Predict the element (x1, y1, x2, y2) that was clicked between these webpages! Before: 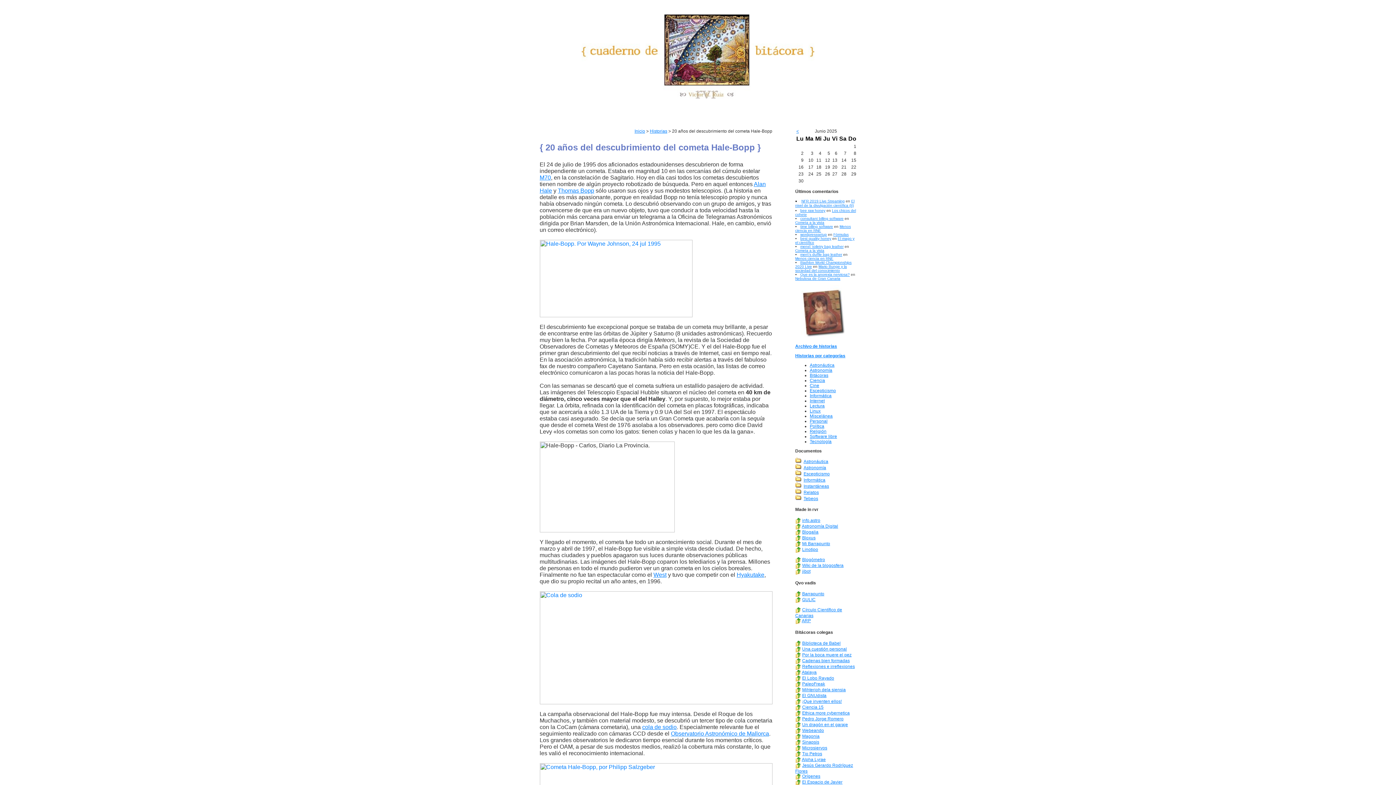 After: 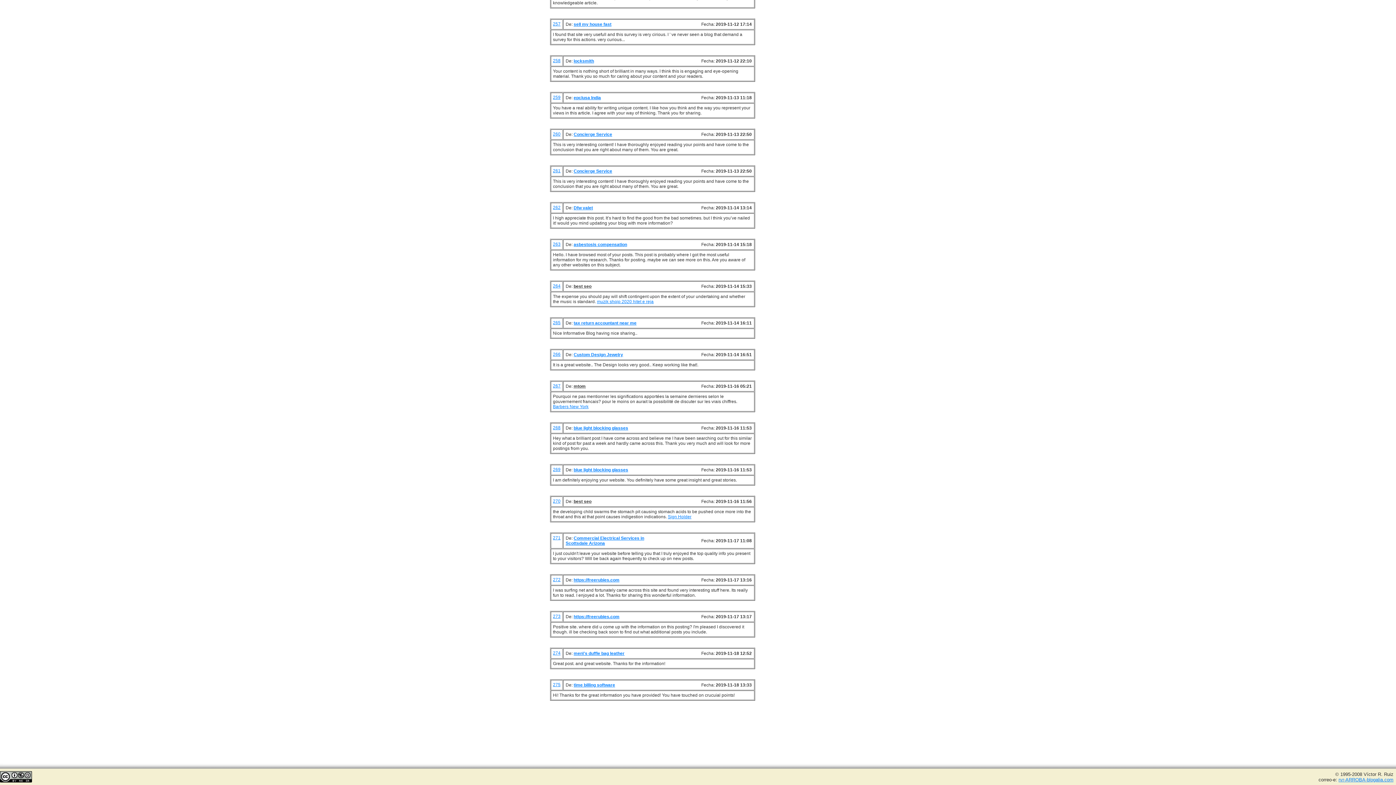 Action: label: time billing software bbox: (800, 224, 833, 228)